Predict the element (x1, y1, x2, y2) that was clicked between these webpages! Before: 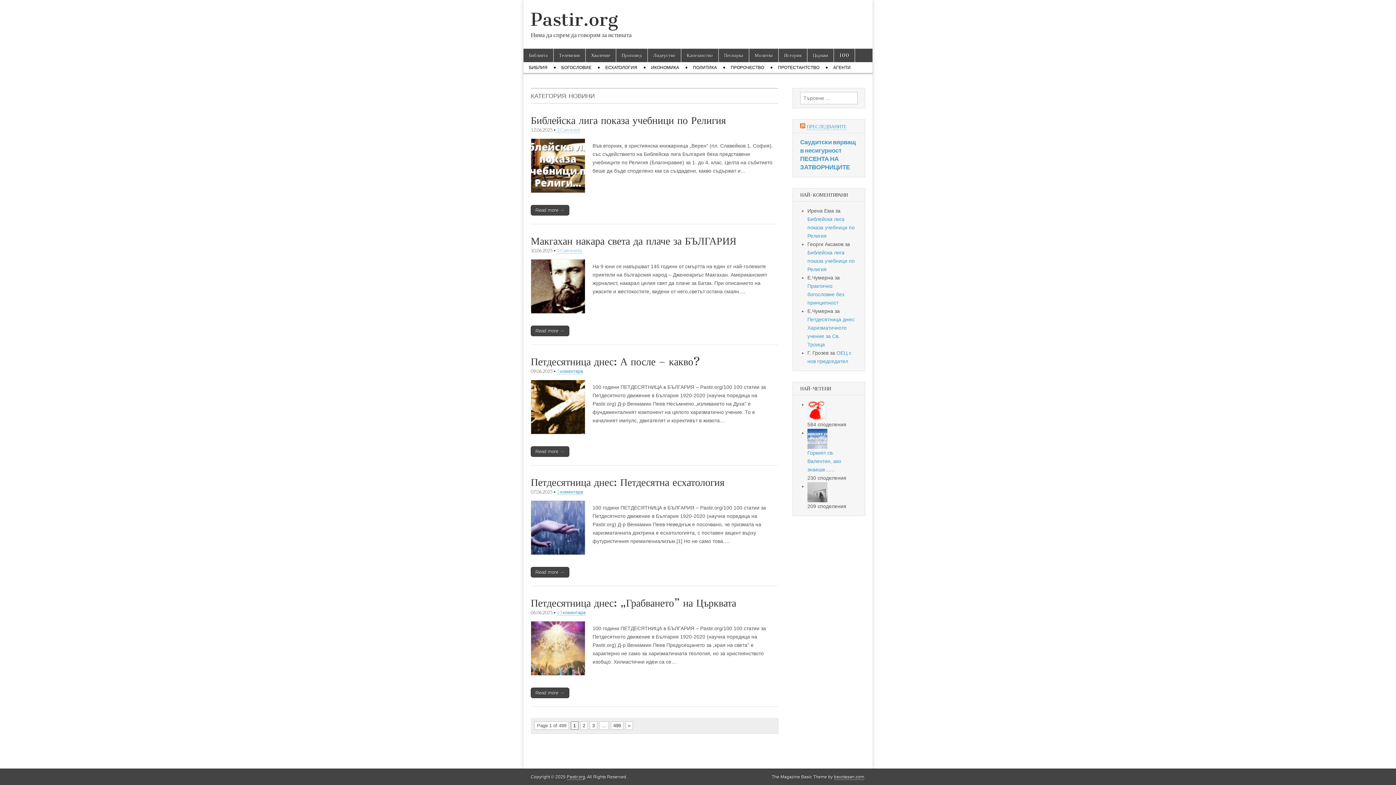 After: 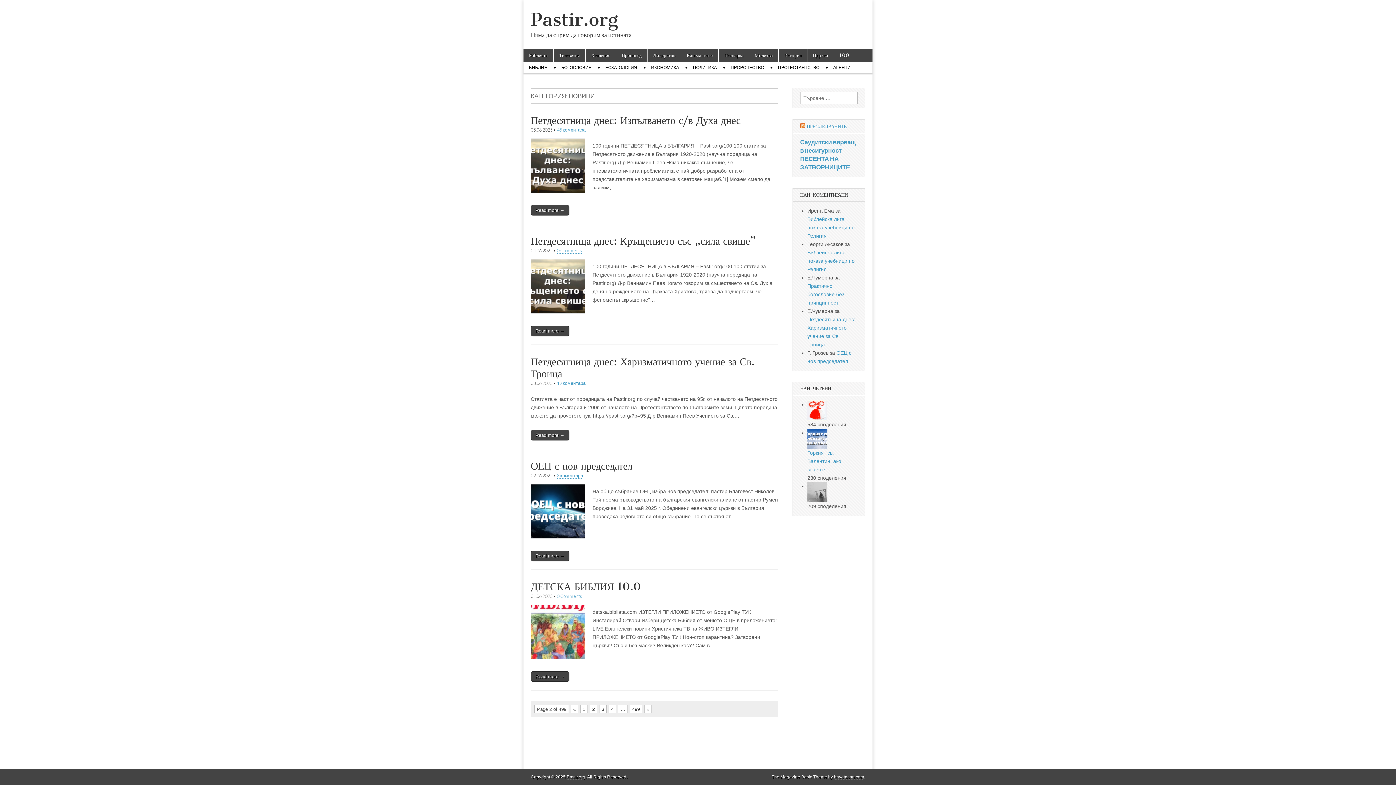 Action: bbox: (580, 721, 588, 730) label: 2